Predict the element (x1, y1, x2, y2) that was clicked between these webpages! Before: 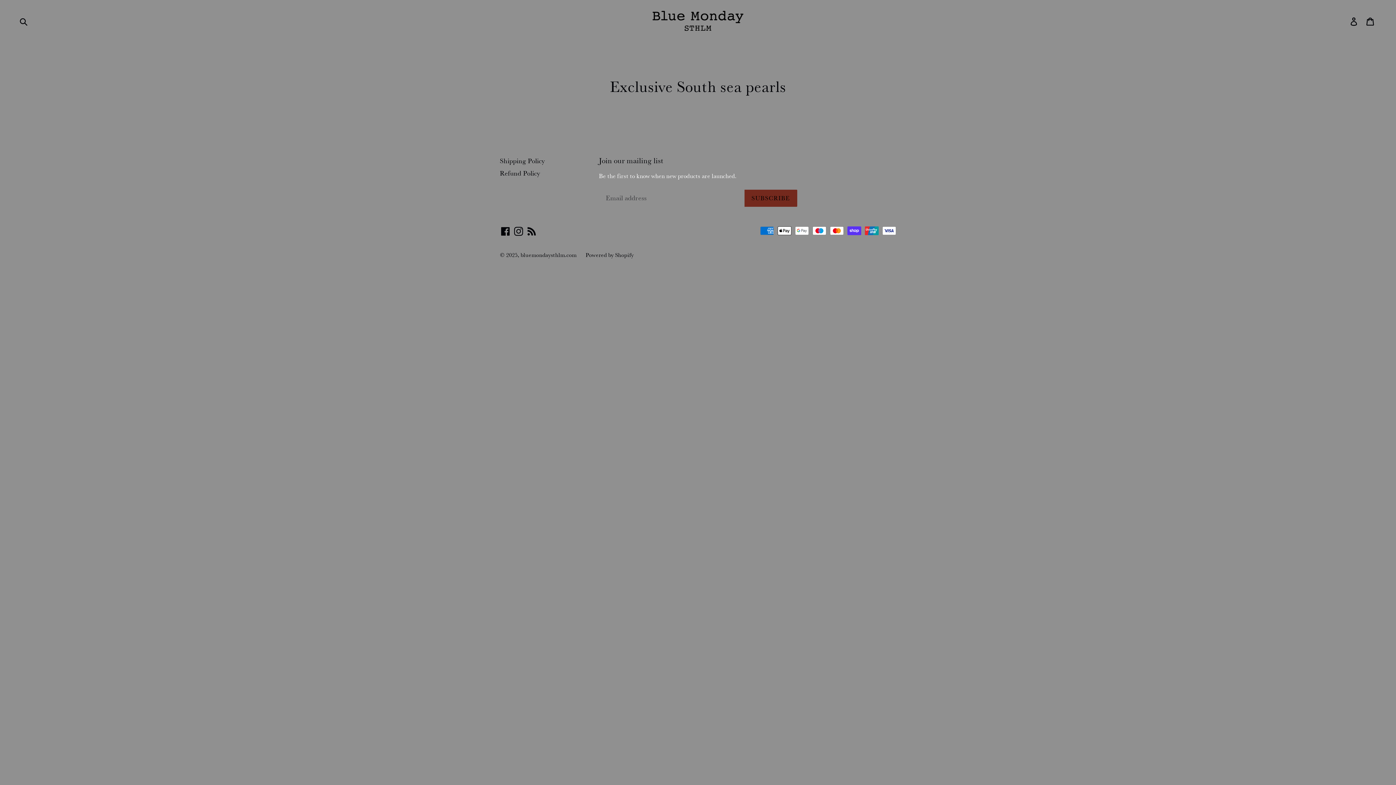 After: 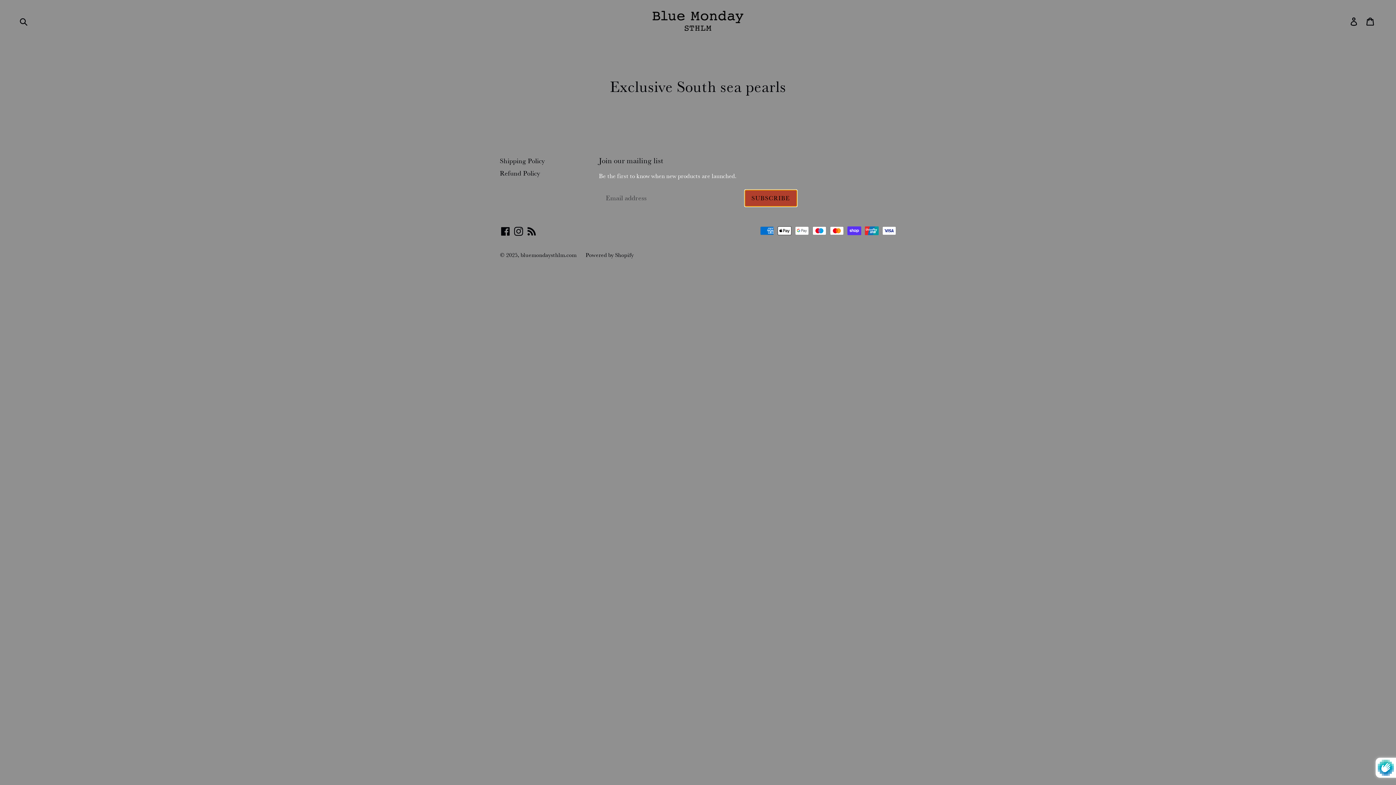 Action: label: SUBSCRIBE bbox: (744, 189, 797, 206)